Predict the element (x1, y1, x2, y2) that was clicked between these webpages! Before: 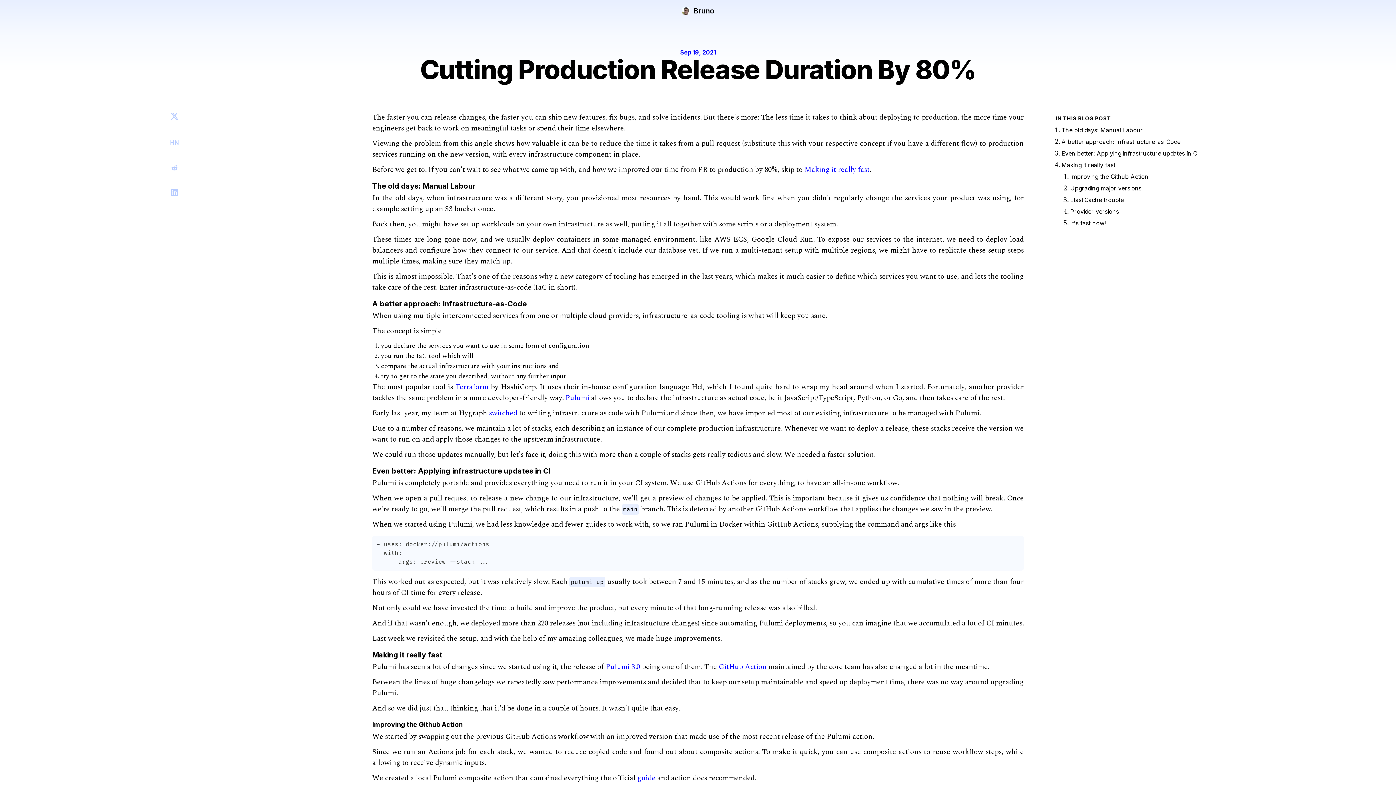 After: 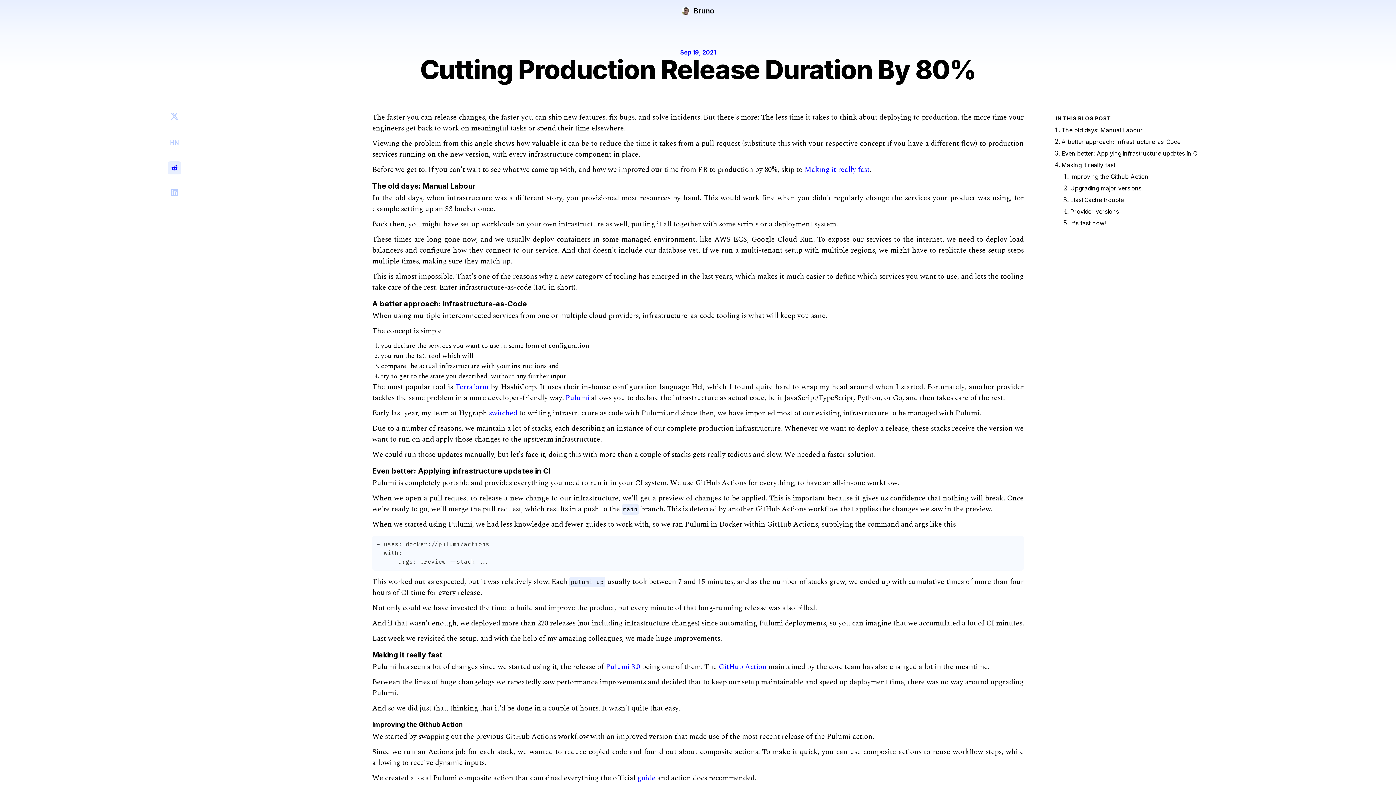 Action: bbox: (168, 161, 181, 174)